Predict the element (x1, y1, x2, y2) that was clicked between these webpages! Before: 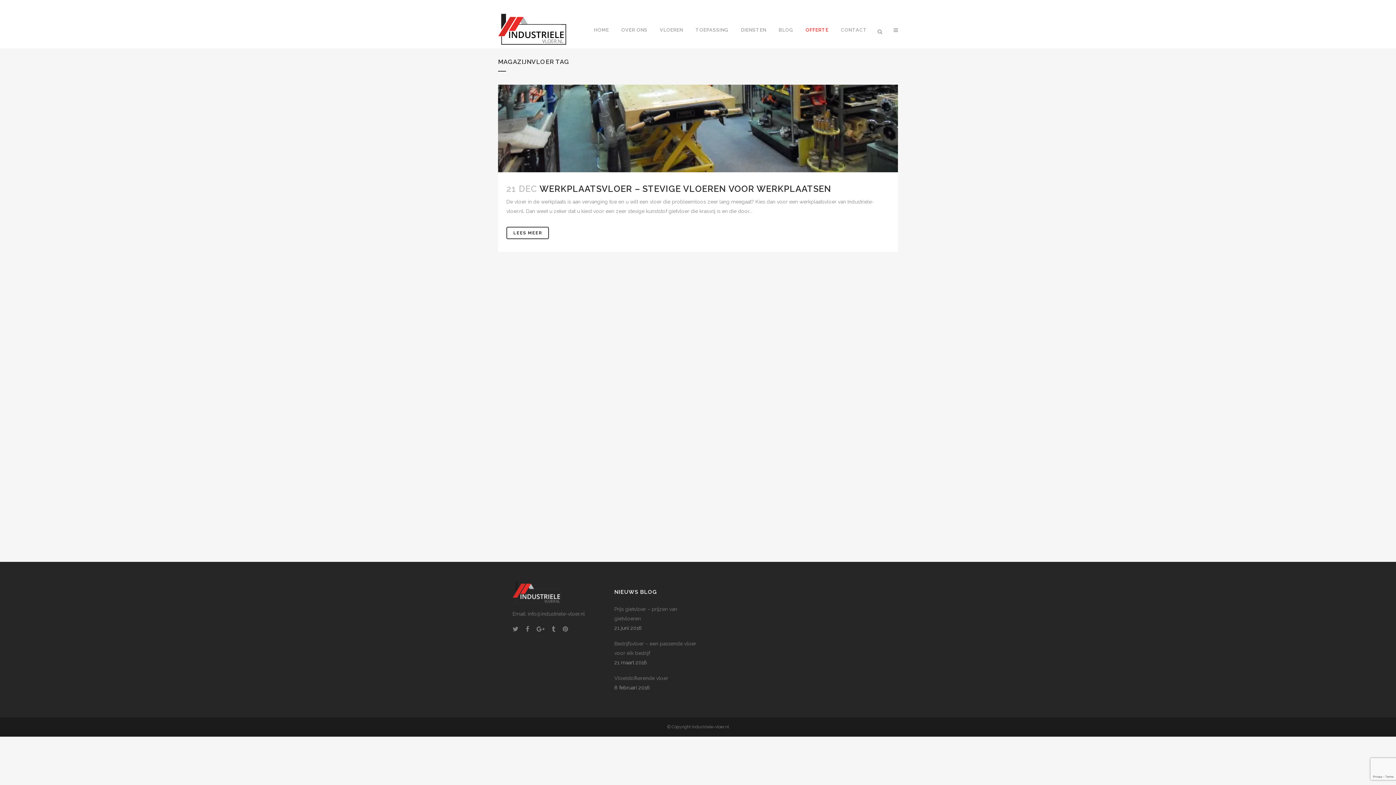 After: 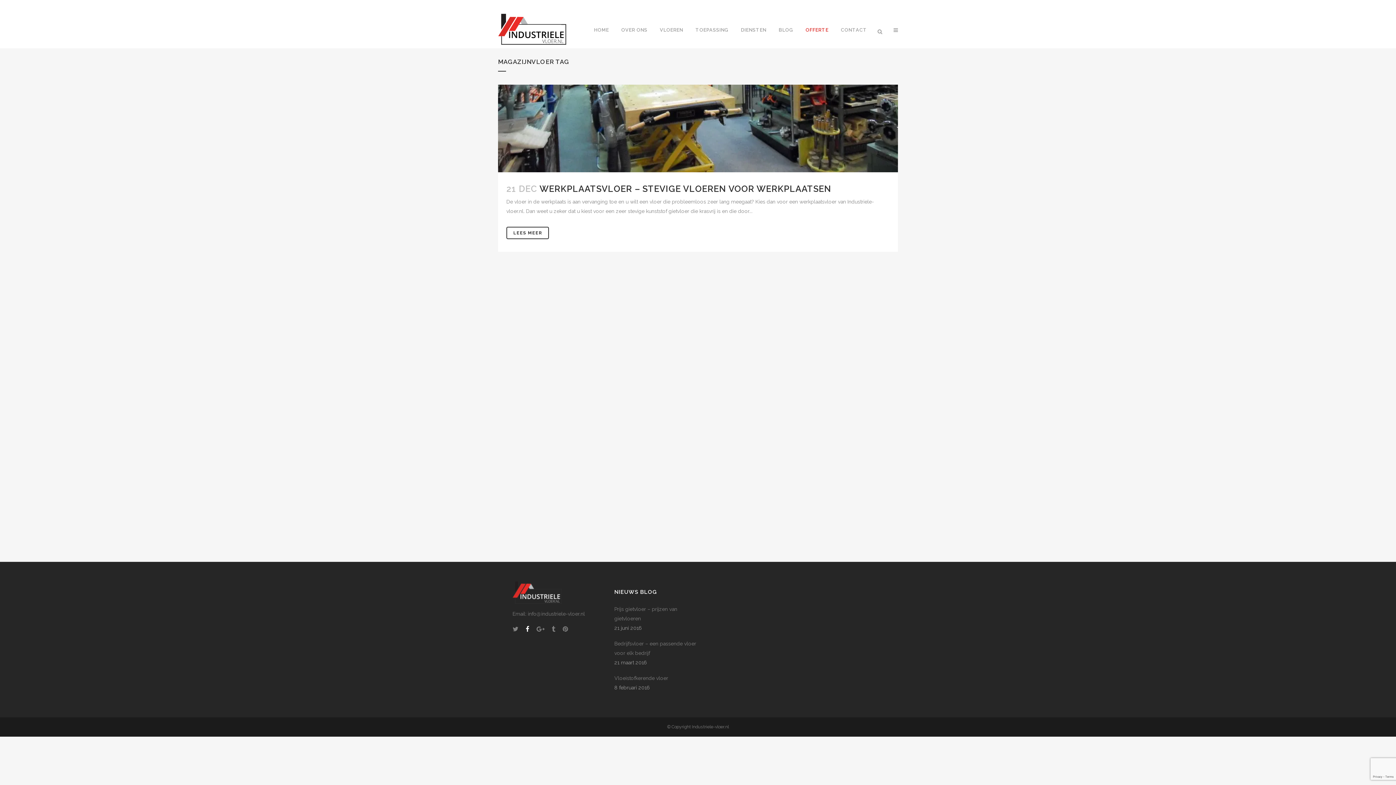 Action: bbox: (525, 626, 535, 632)